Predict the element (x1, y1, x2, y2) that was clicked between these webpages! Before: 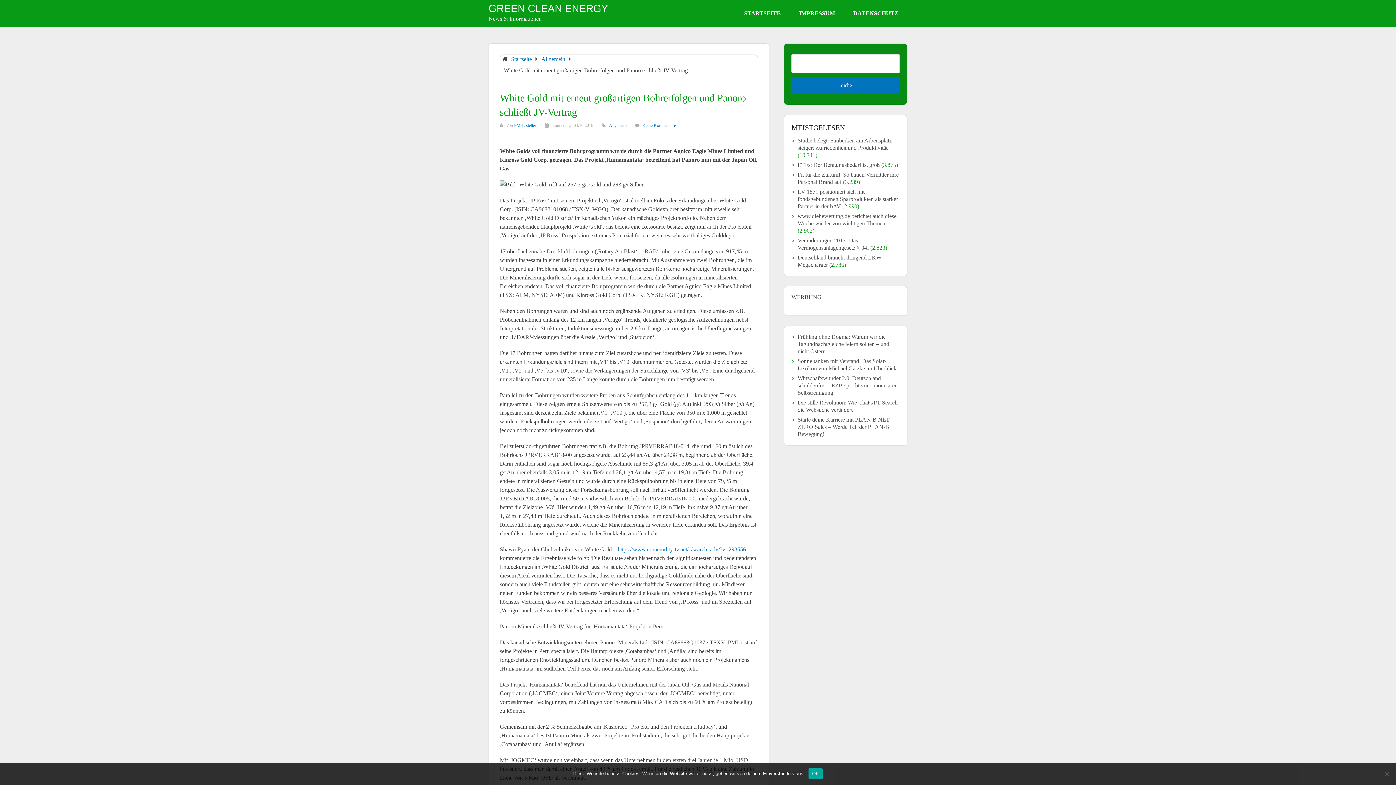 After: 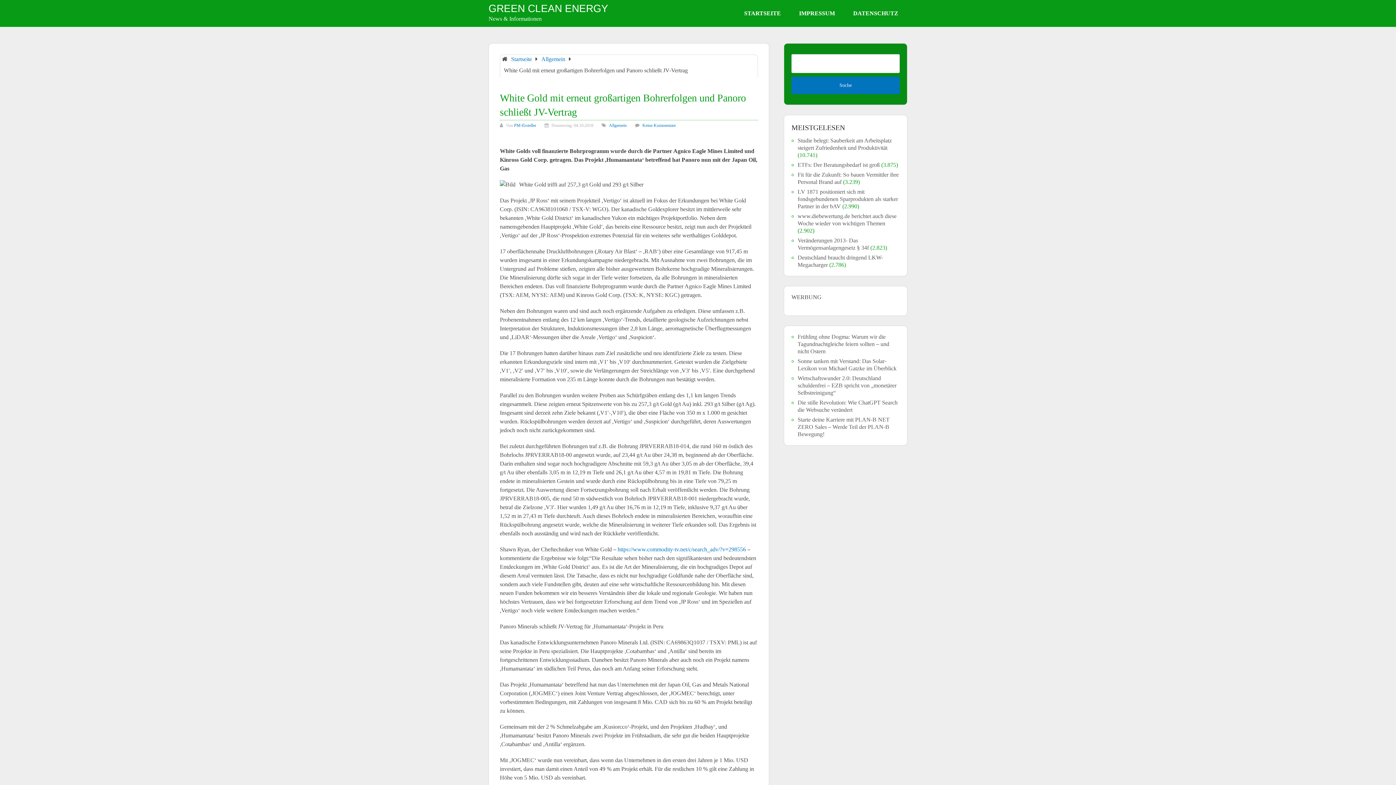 Action: bbox: (808, 768, 823, 779) label: OK